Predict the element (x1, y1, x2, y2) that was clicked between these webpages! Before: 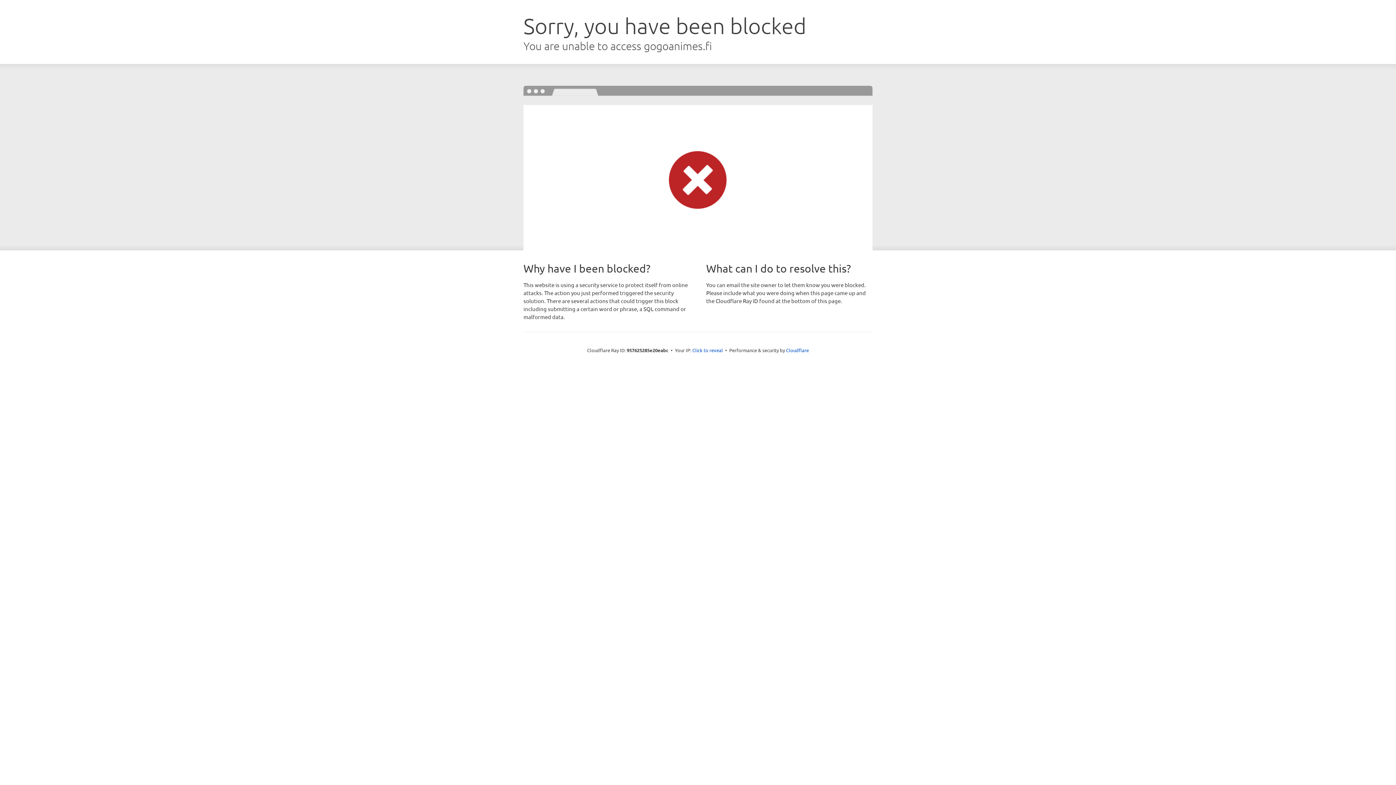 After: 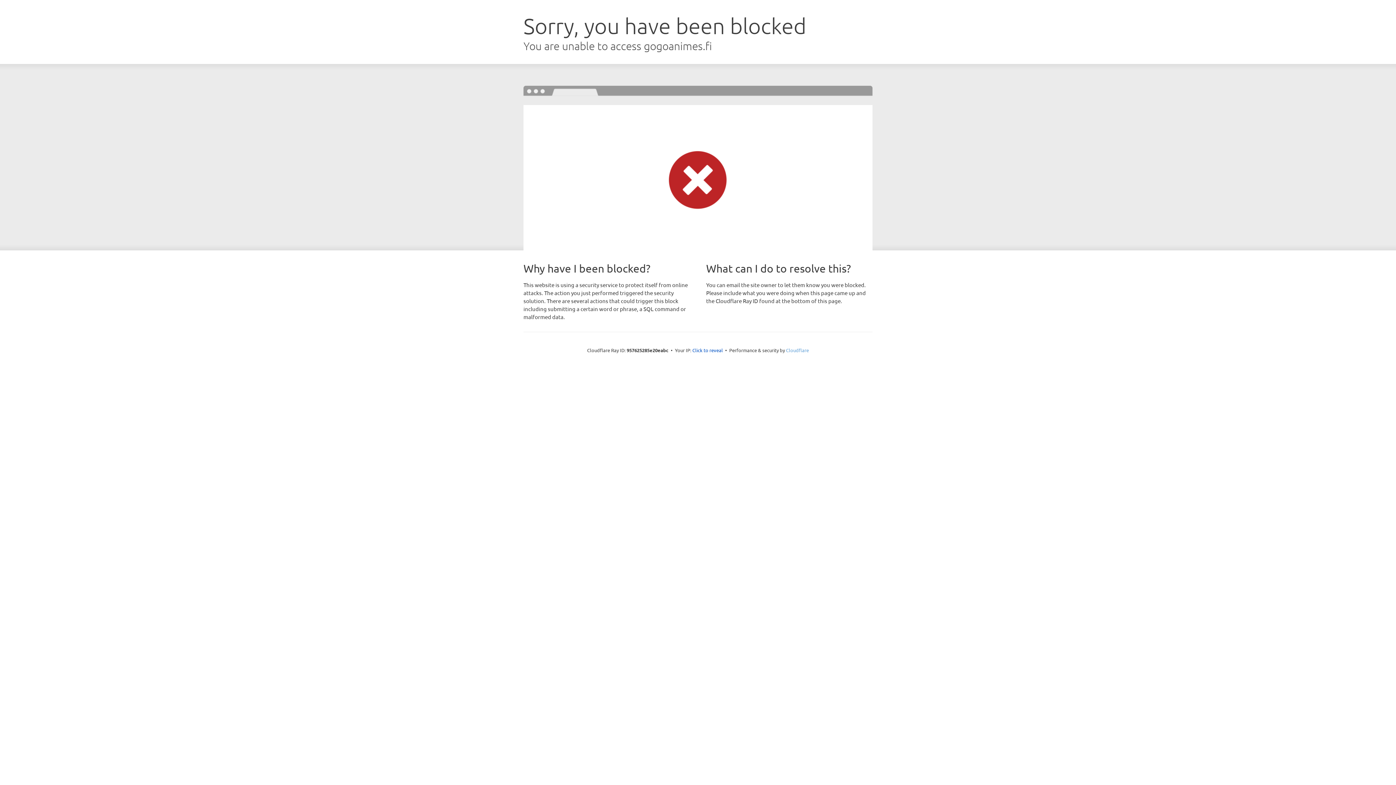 Action: bbox: (786, 347, 809, 353) label: Cloudflare